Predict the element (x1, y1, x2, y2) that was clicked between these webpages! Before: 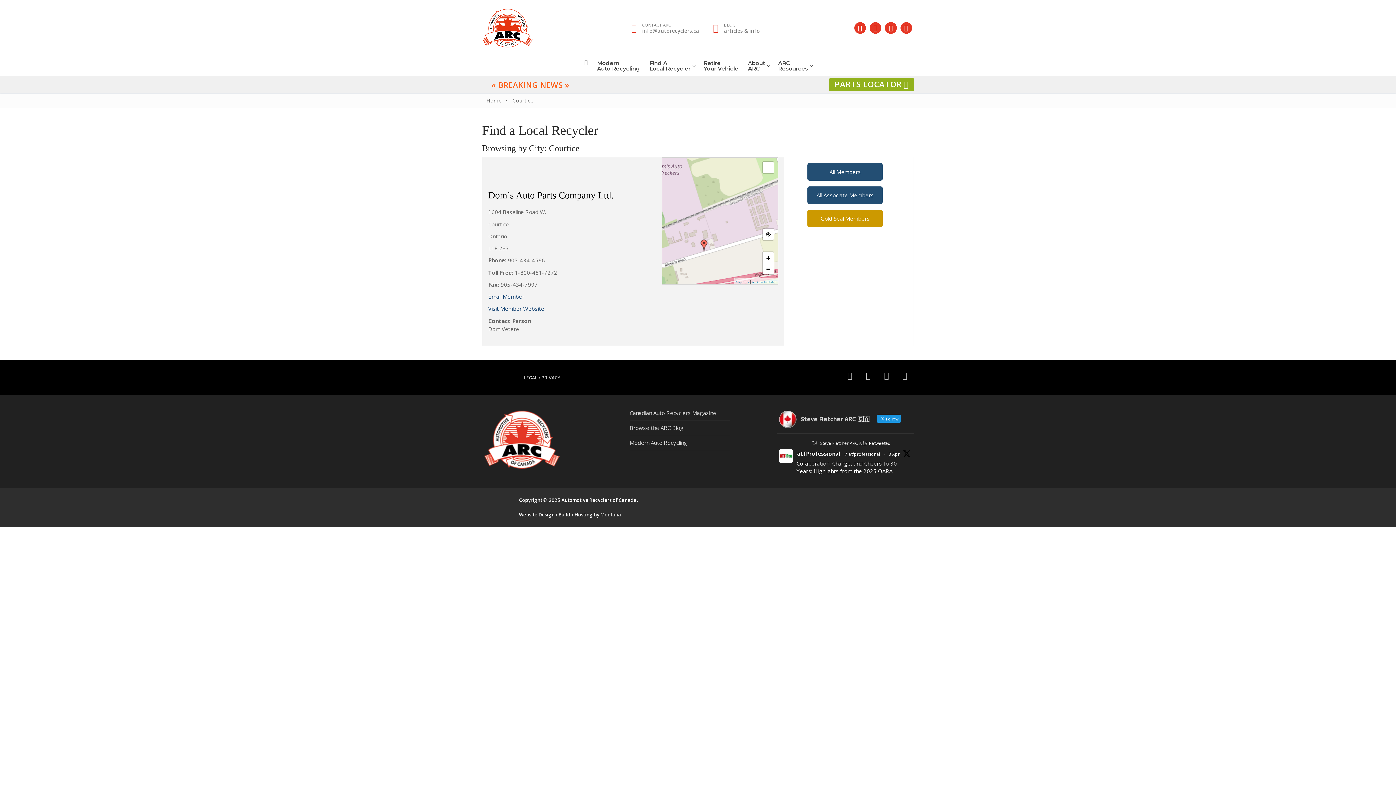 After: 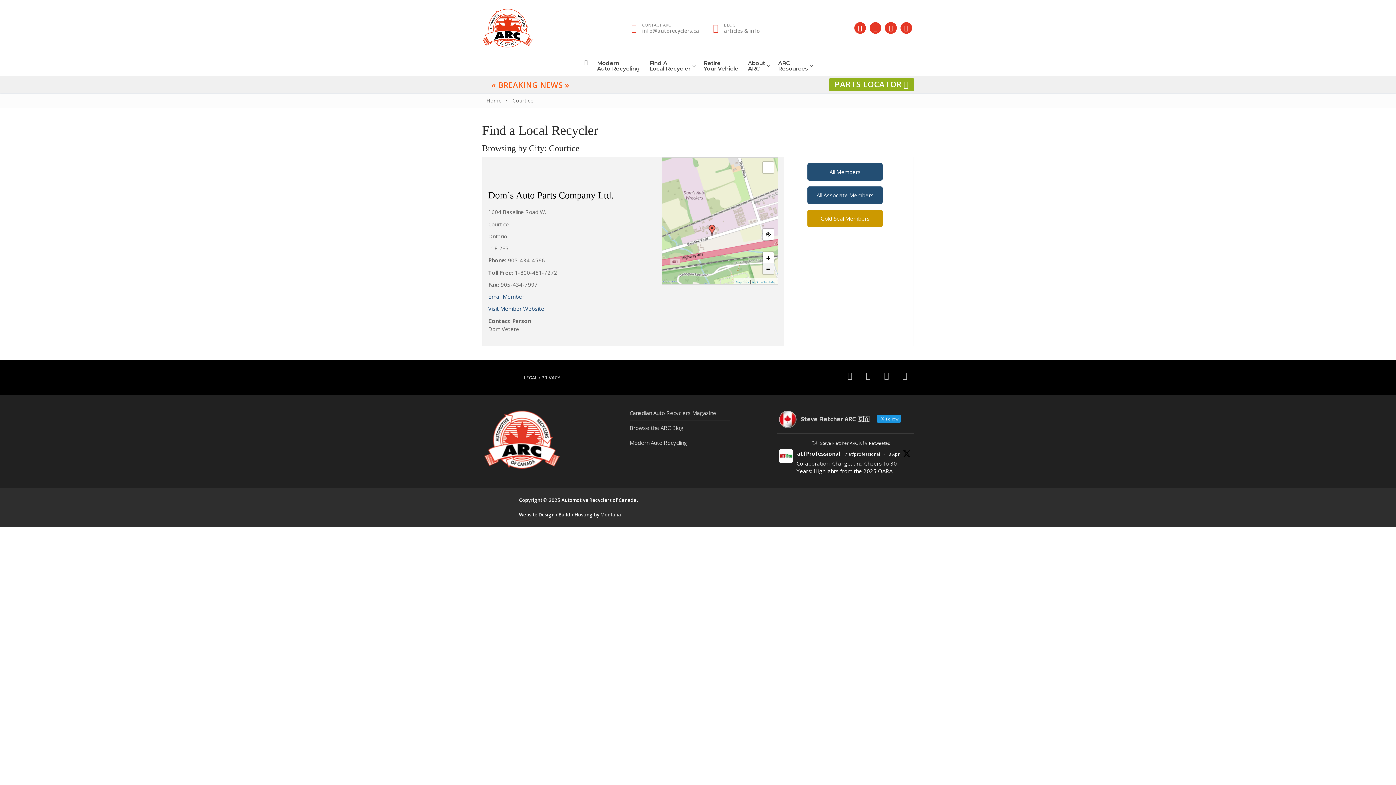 Action: label: − bbox: (762, 263, 773, 274)